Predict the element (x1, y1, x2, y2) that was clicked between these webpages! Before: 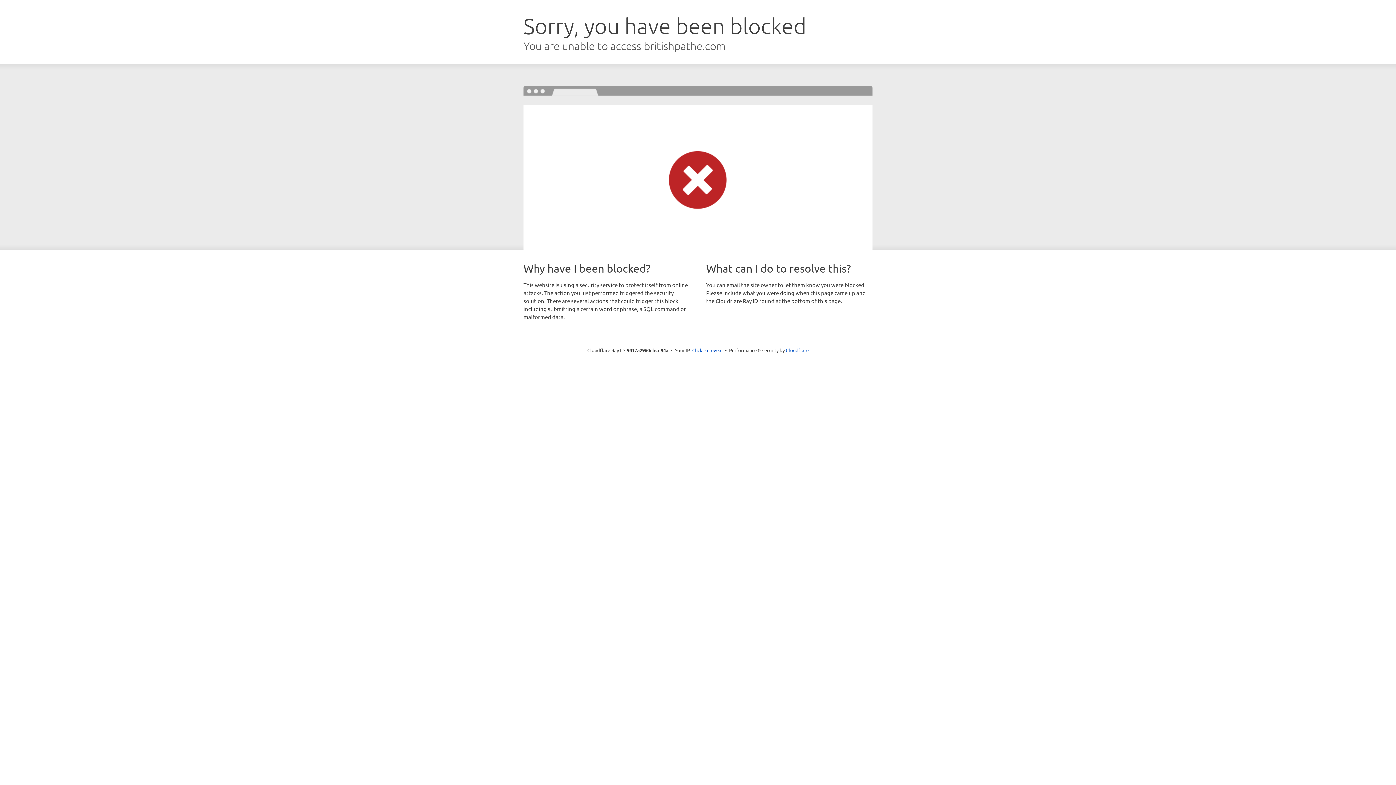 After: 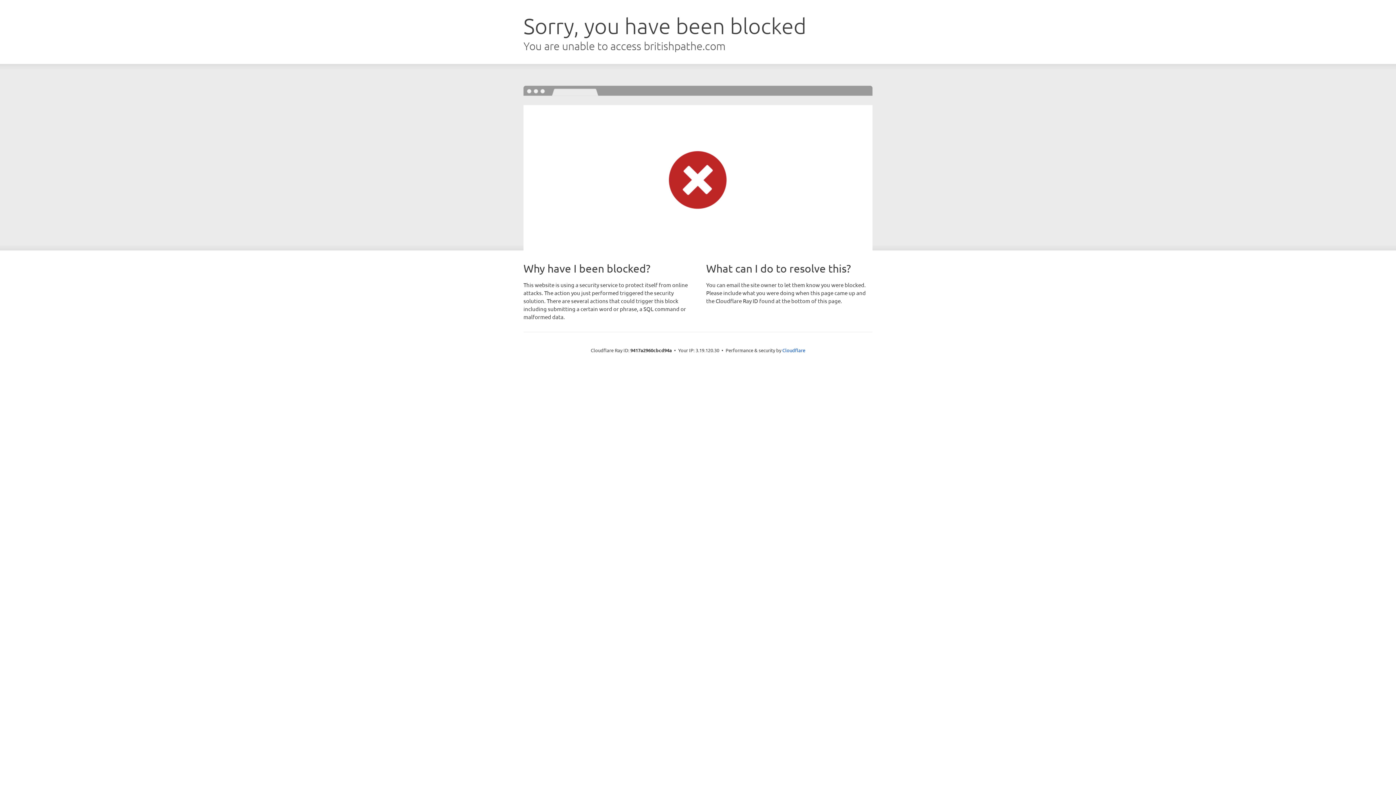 Action: label: Click to reveal bbox: (692, 346, 722, 353)